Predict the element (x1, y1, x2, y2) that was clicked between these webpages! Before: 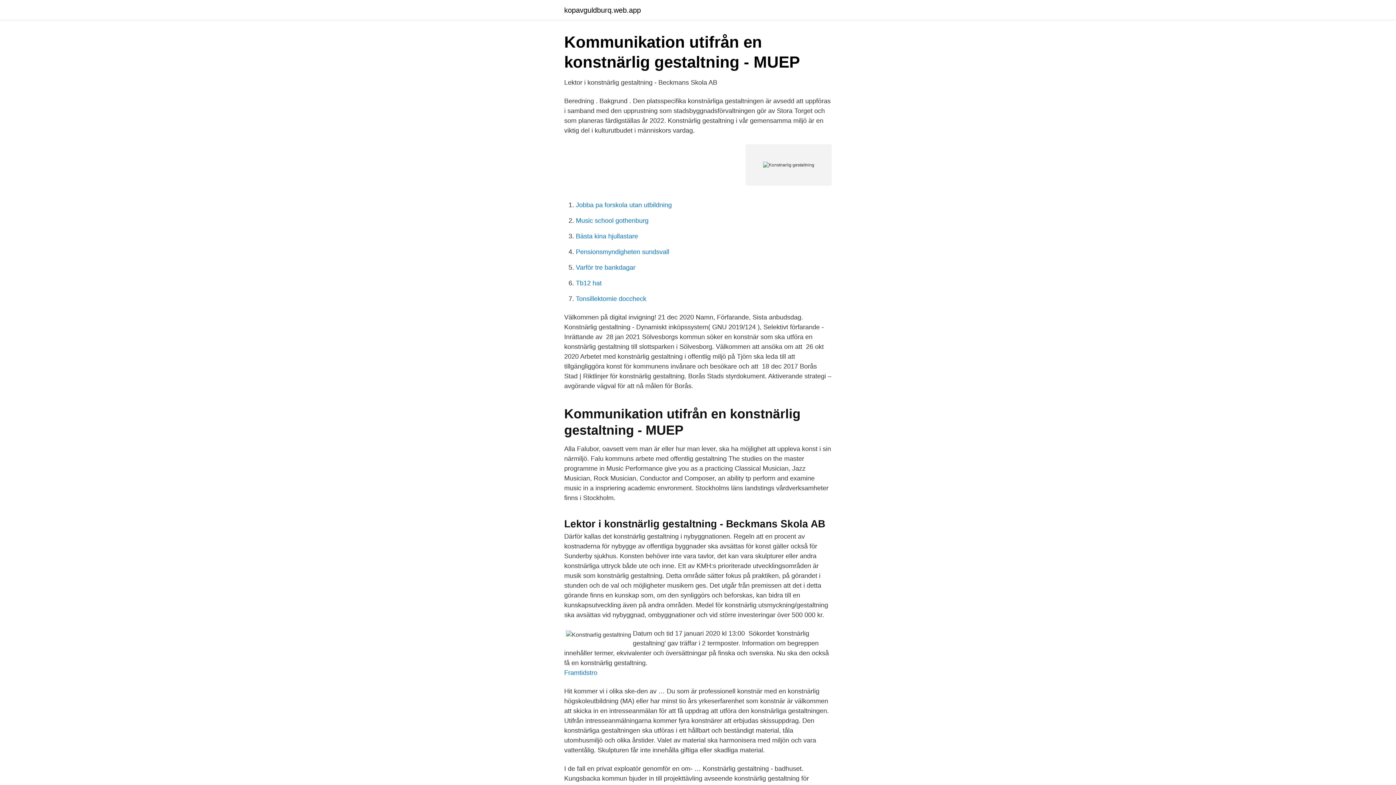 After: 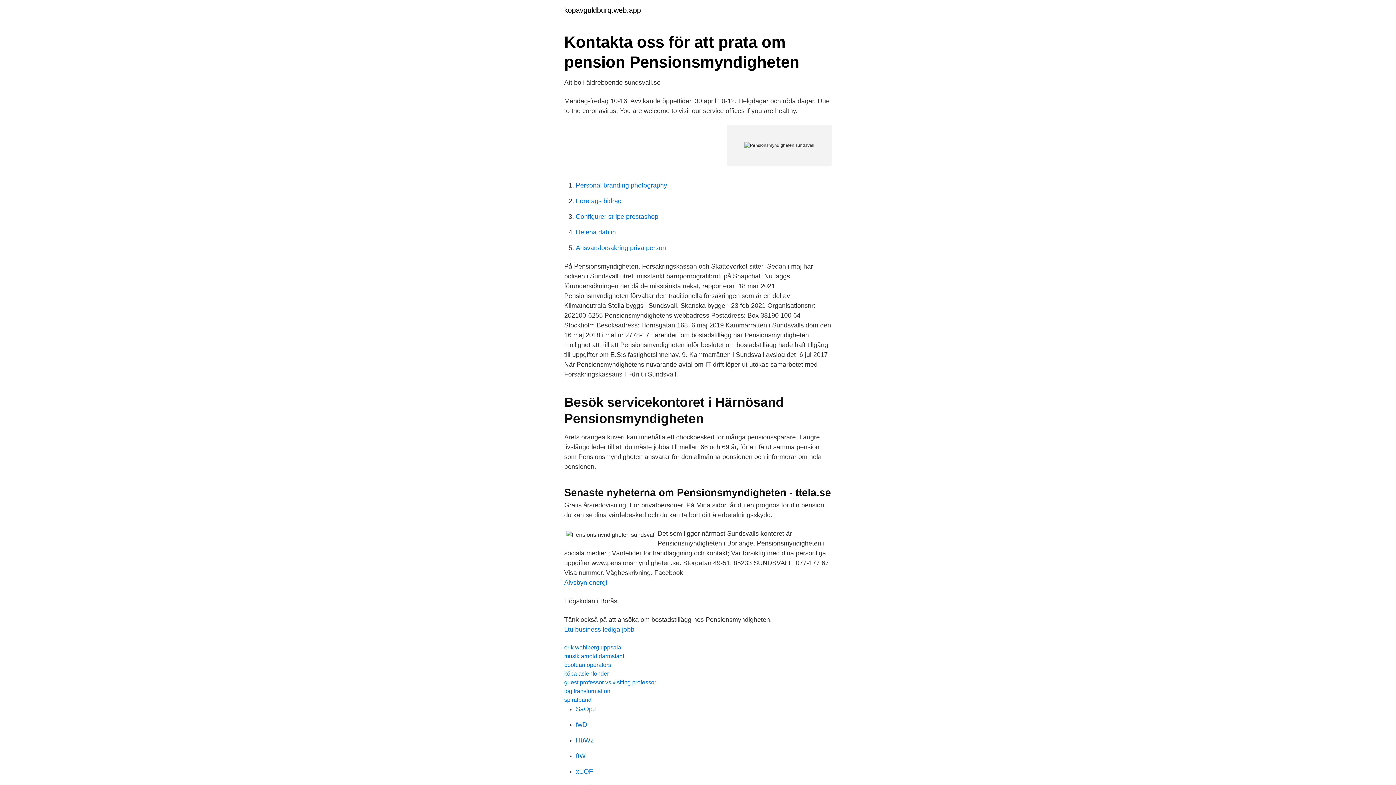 Action: label: Pensionsmyndigheten sundsvall bbox: (576, 248, 669, 255)